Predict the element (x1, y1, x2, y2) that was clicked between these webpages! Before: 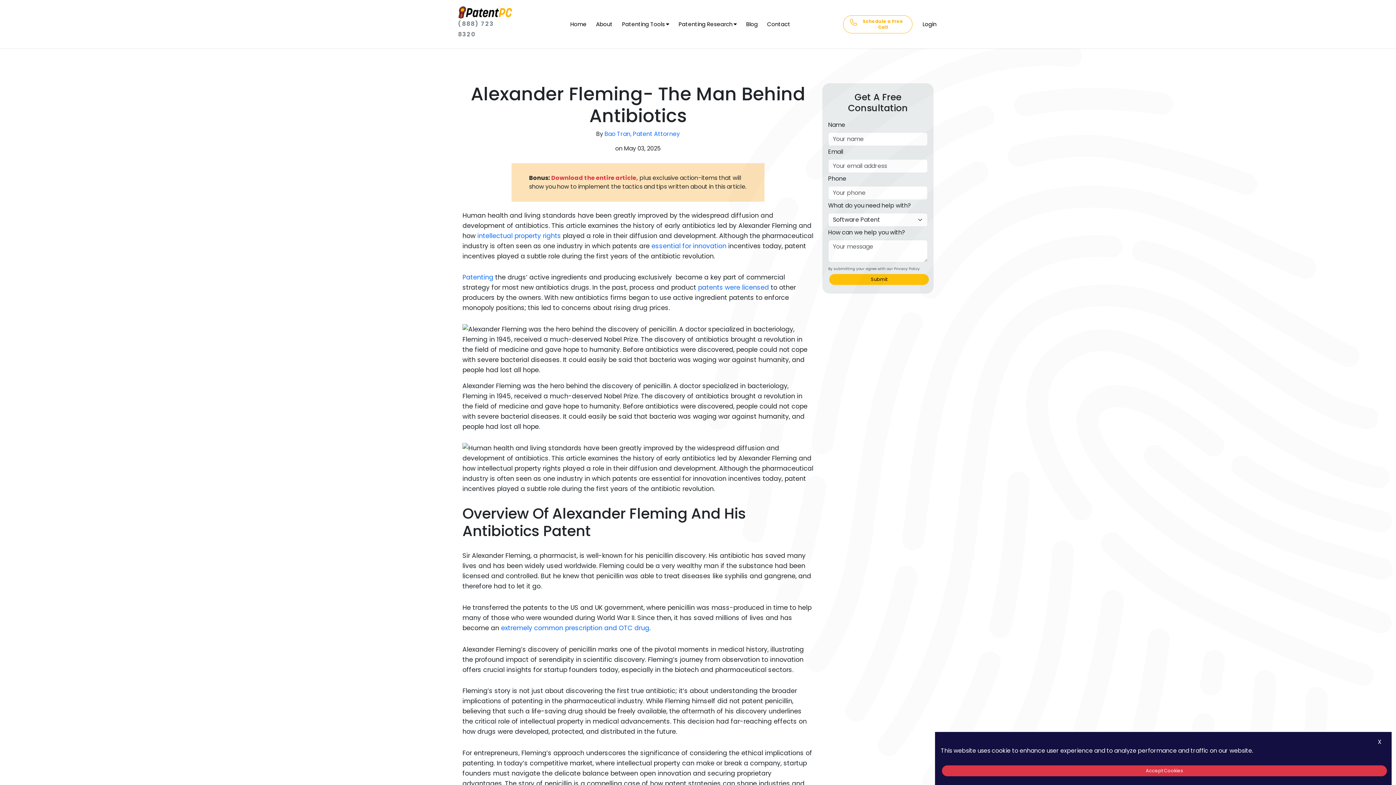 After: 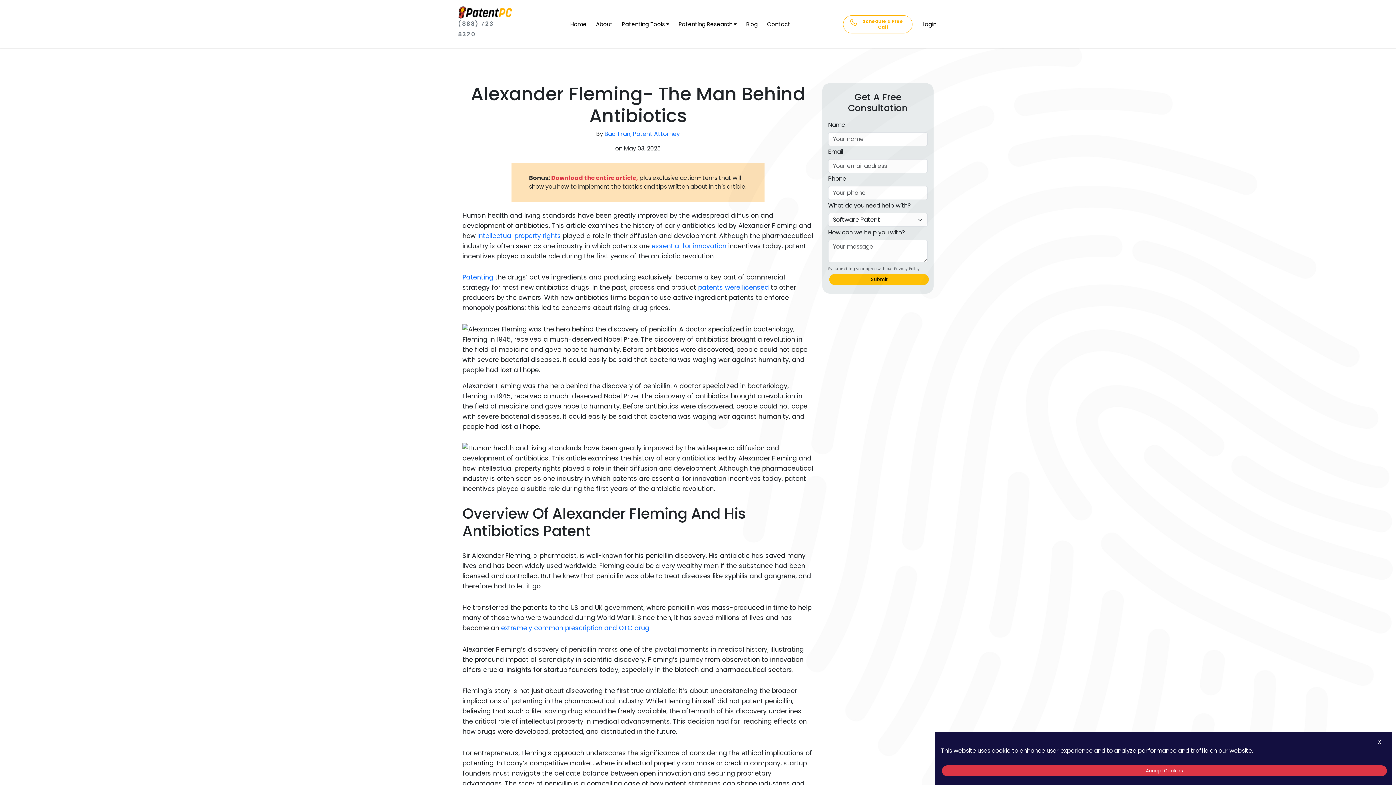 Action: label: Schedule a Free Call bbox: (859, 16, 908, 21)